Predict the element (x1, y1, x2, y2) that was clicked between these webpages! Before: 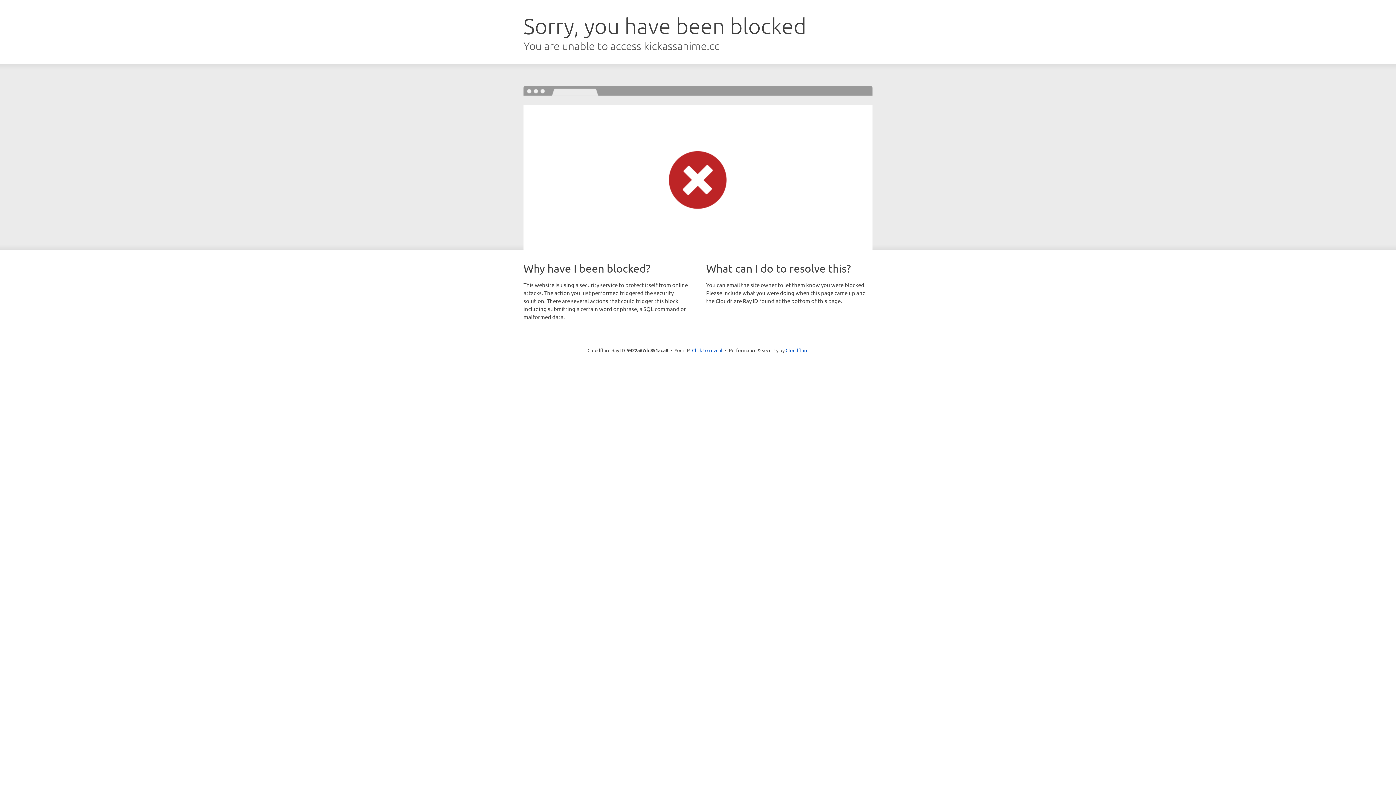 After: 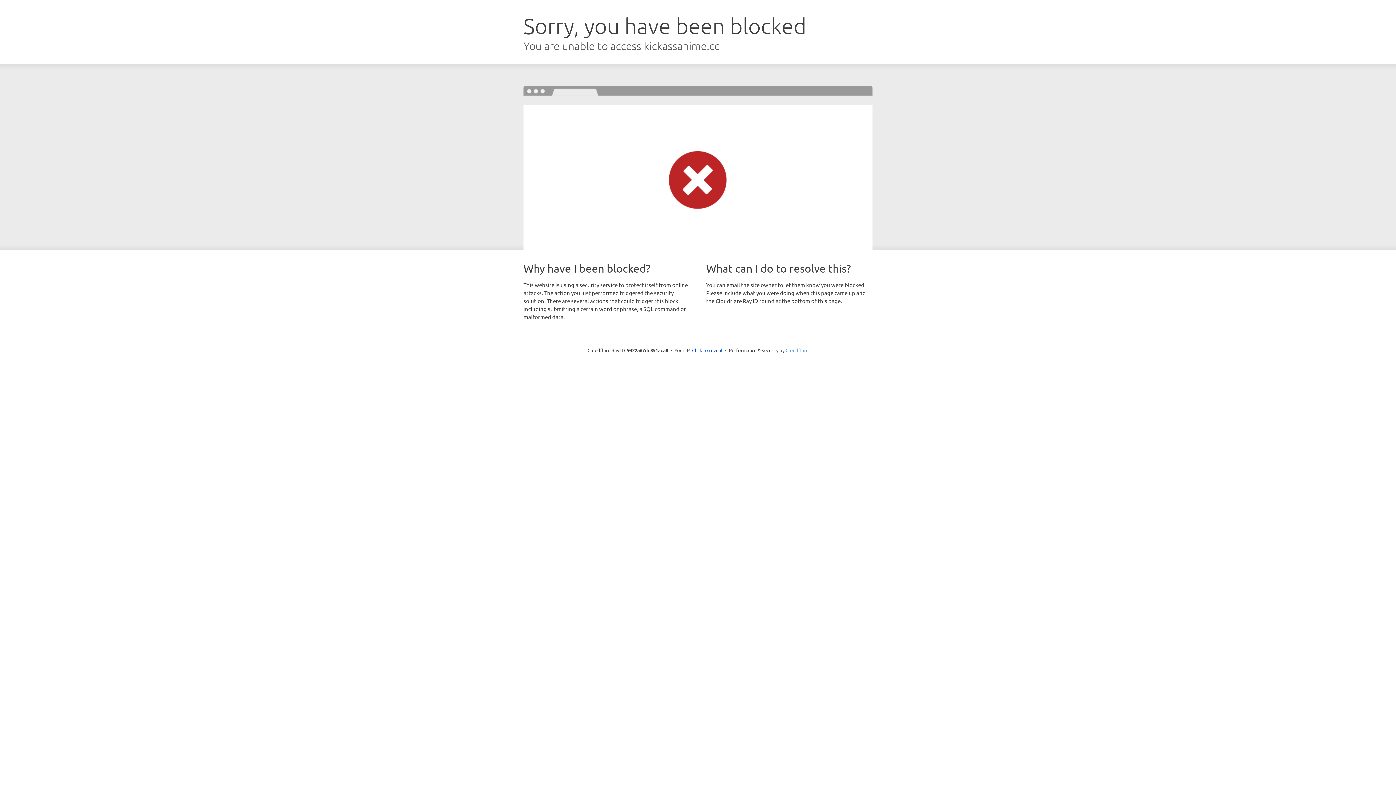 Action: label: Cloudflare bbox: (785, 347, 808, 353)